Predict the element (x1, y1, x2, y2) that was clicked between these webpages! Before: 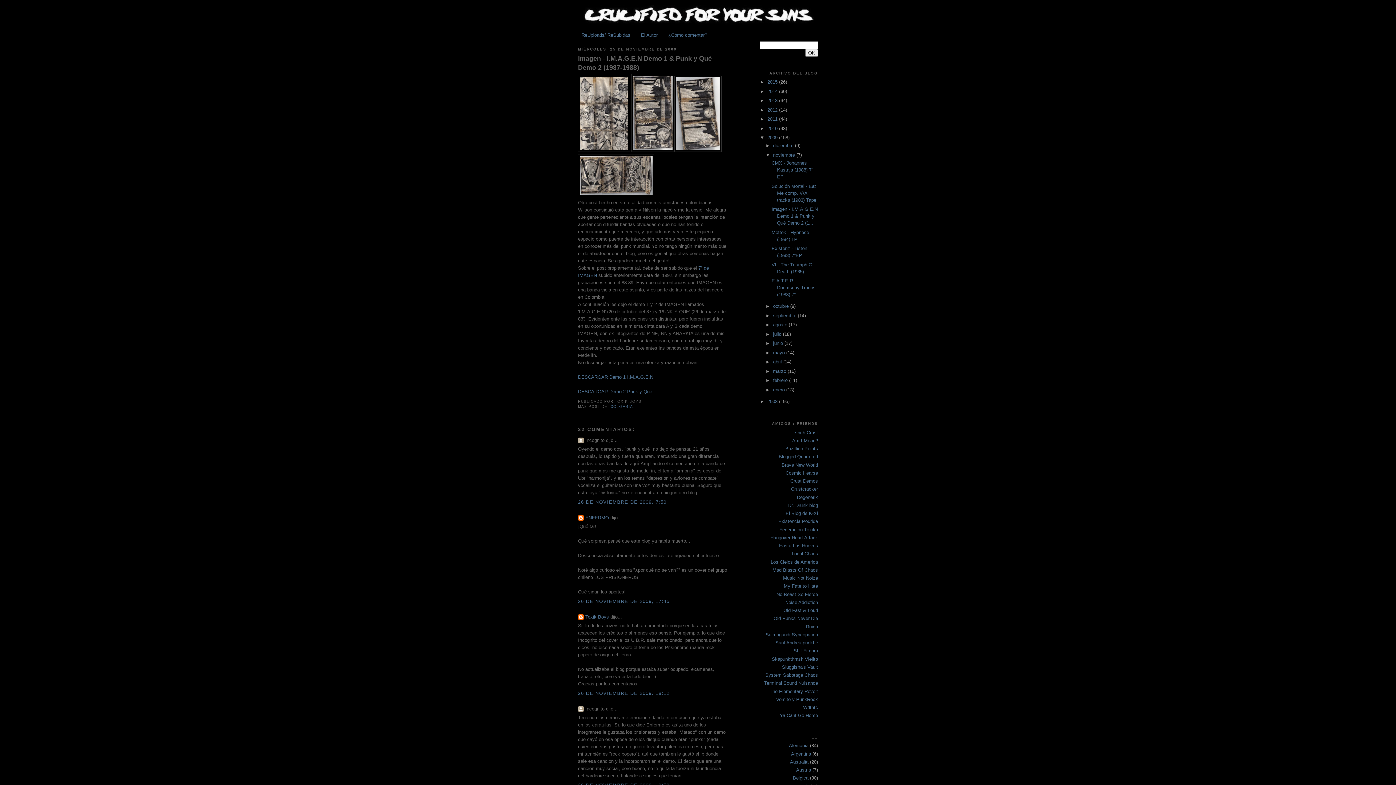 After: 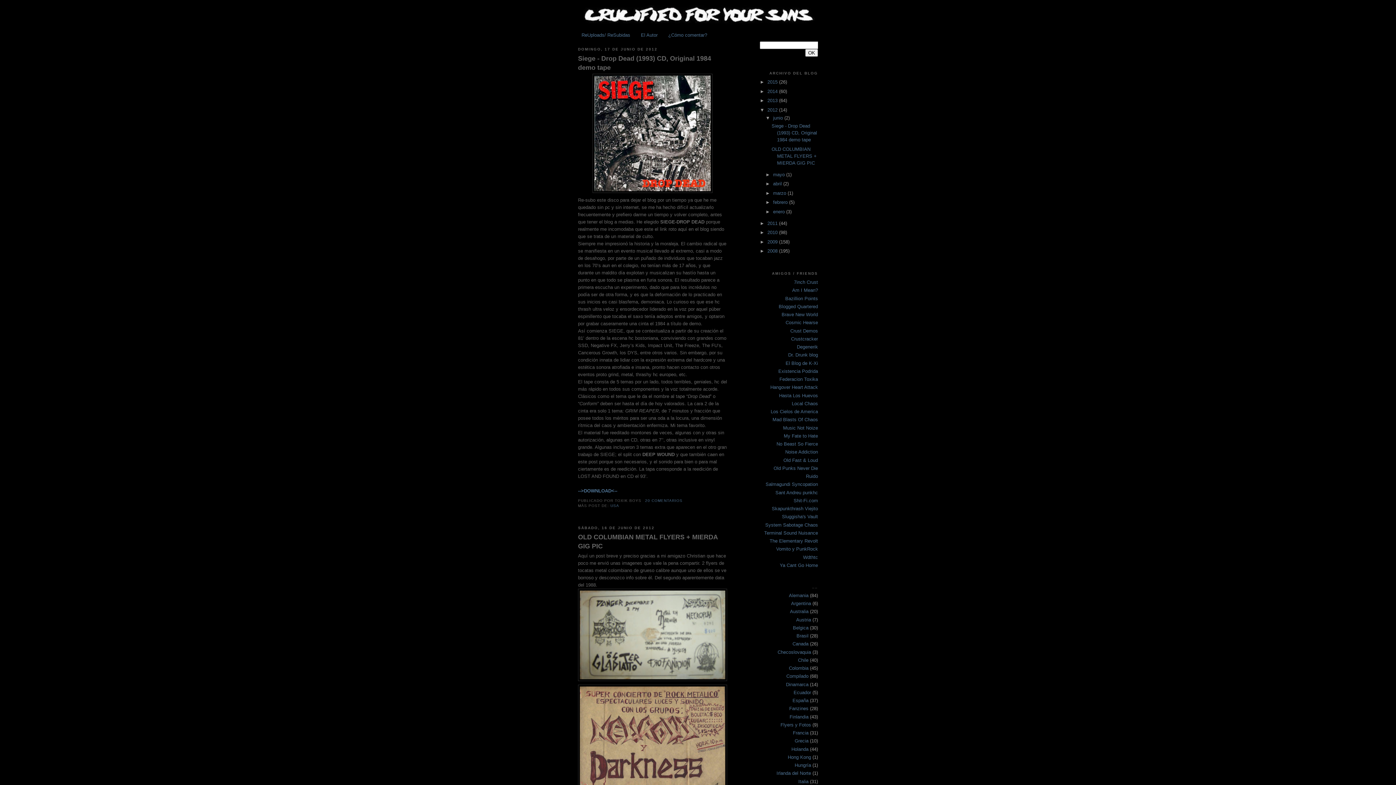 Action: label: 2012  bbox: (767, 107, 779, 112)